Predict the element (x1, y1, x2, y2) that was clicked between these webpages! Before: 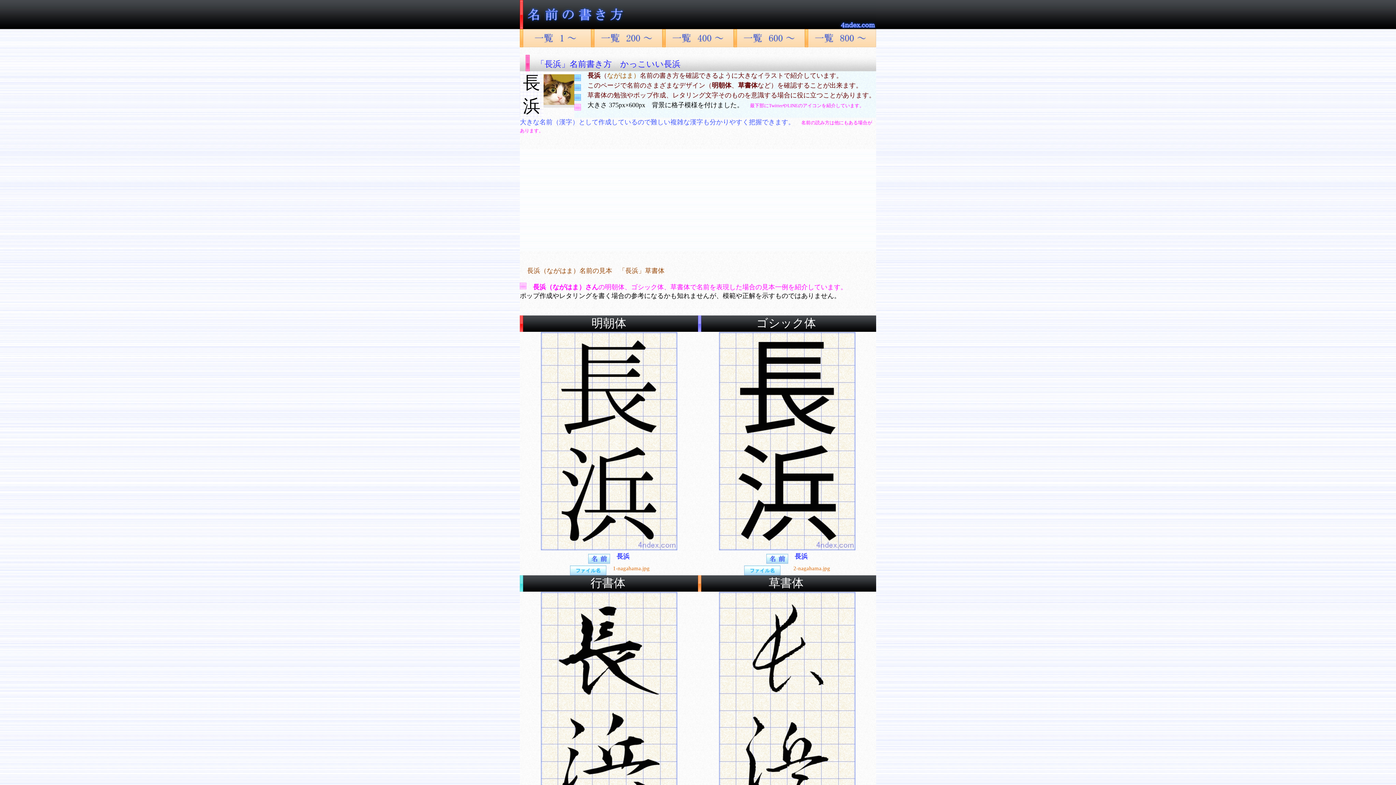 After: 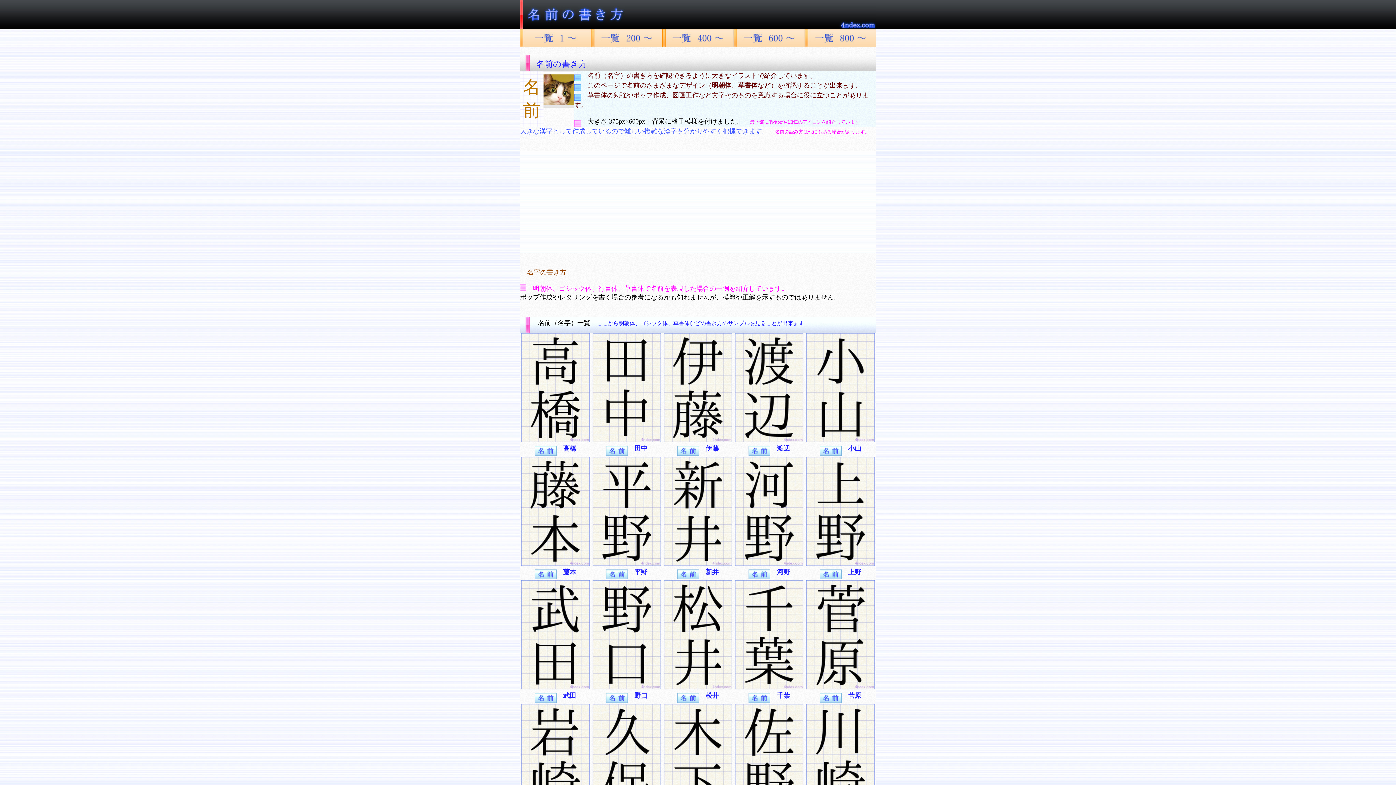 Action: bbox: (520, 41, 591, 48)